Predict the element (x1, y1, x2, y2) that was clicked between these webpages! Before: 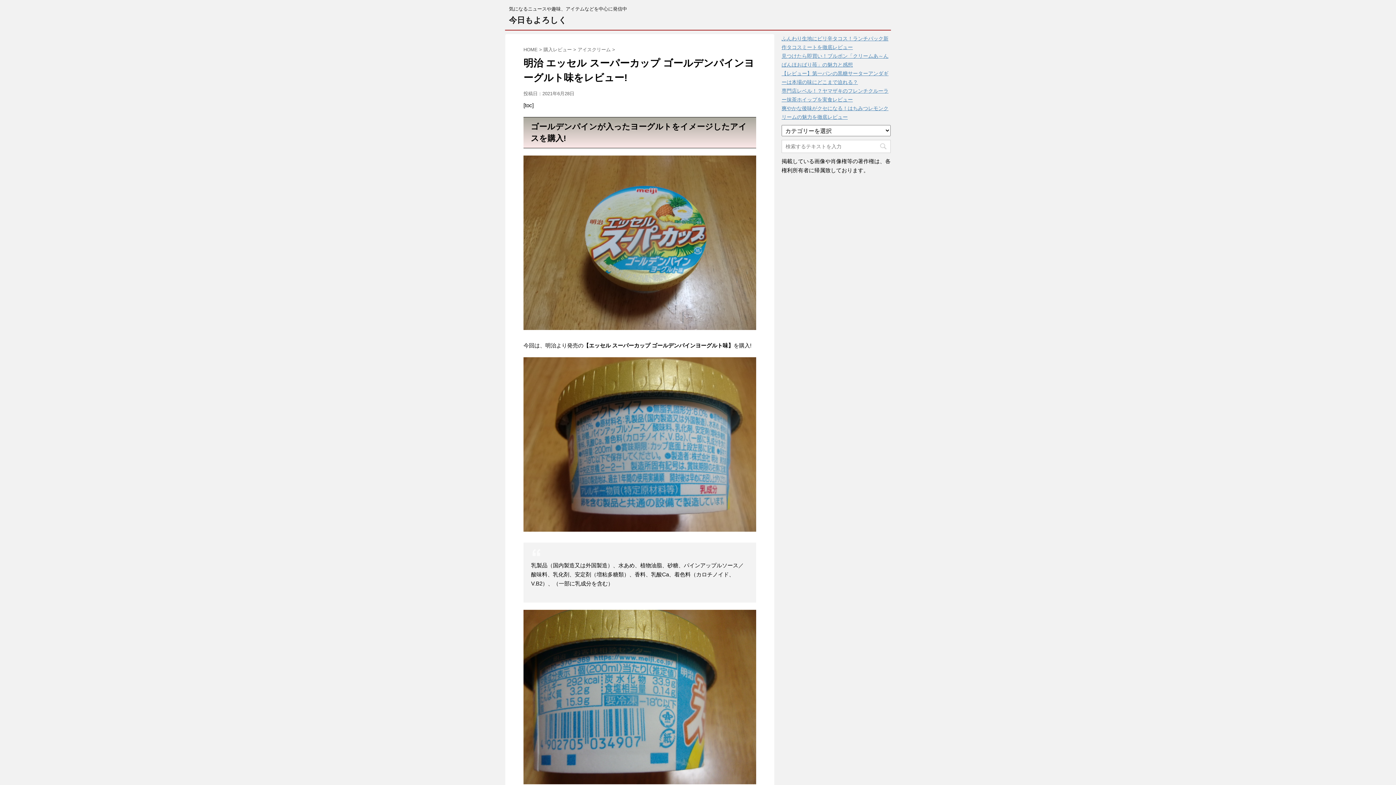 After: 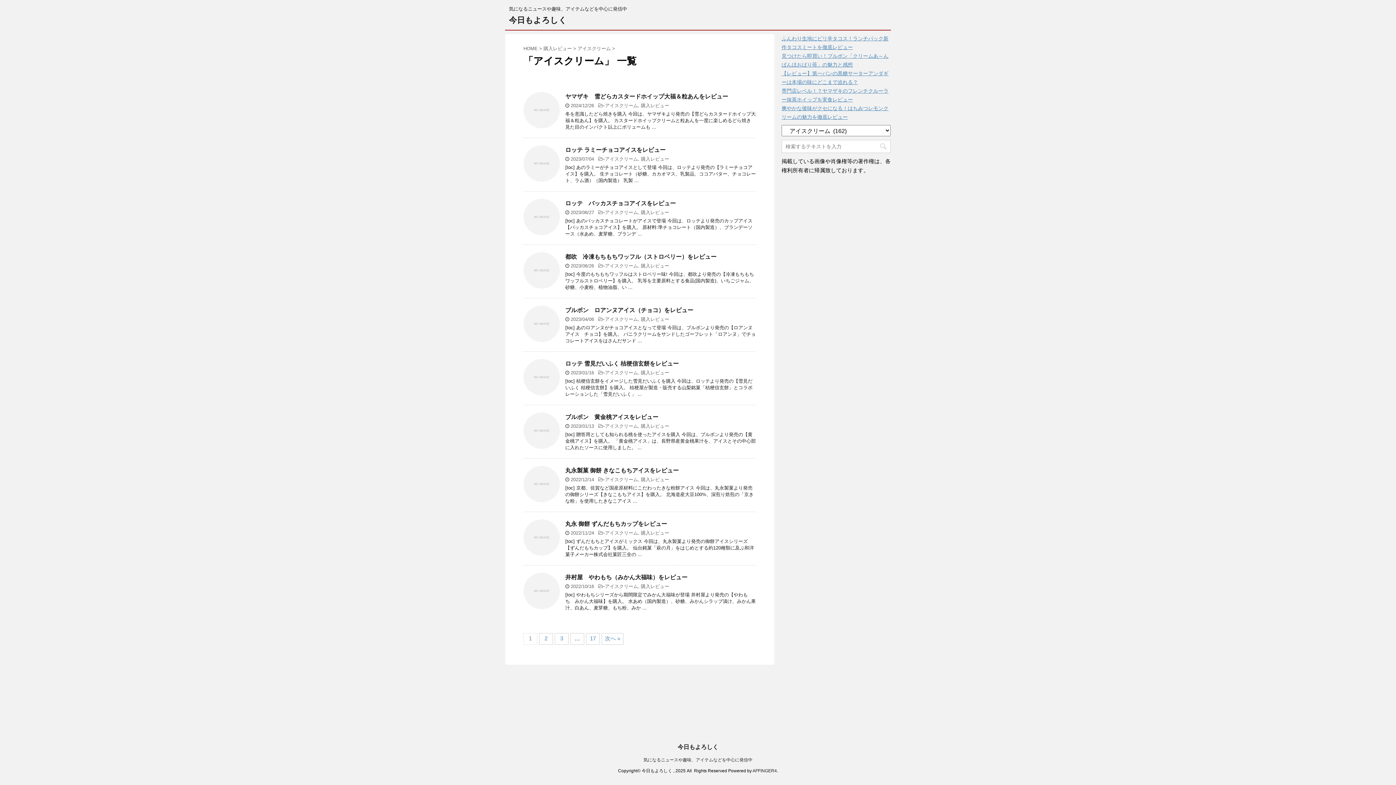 Action: bbox: (577, 46, 612, 52) label: アイスクリーム 